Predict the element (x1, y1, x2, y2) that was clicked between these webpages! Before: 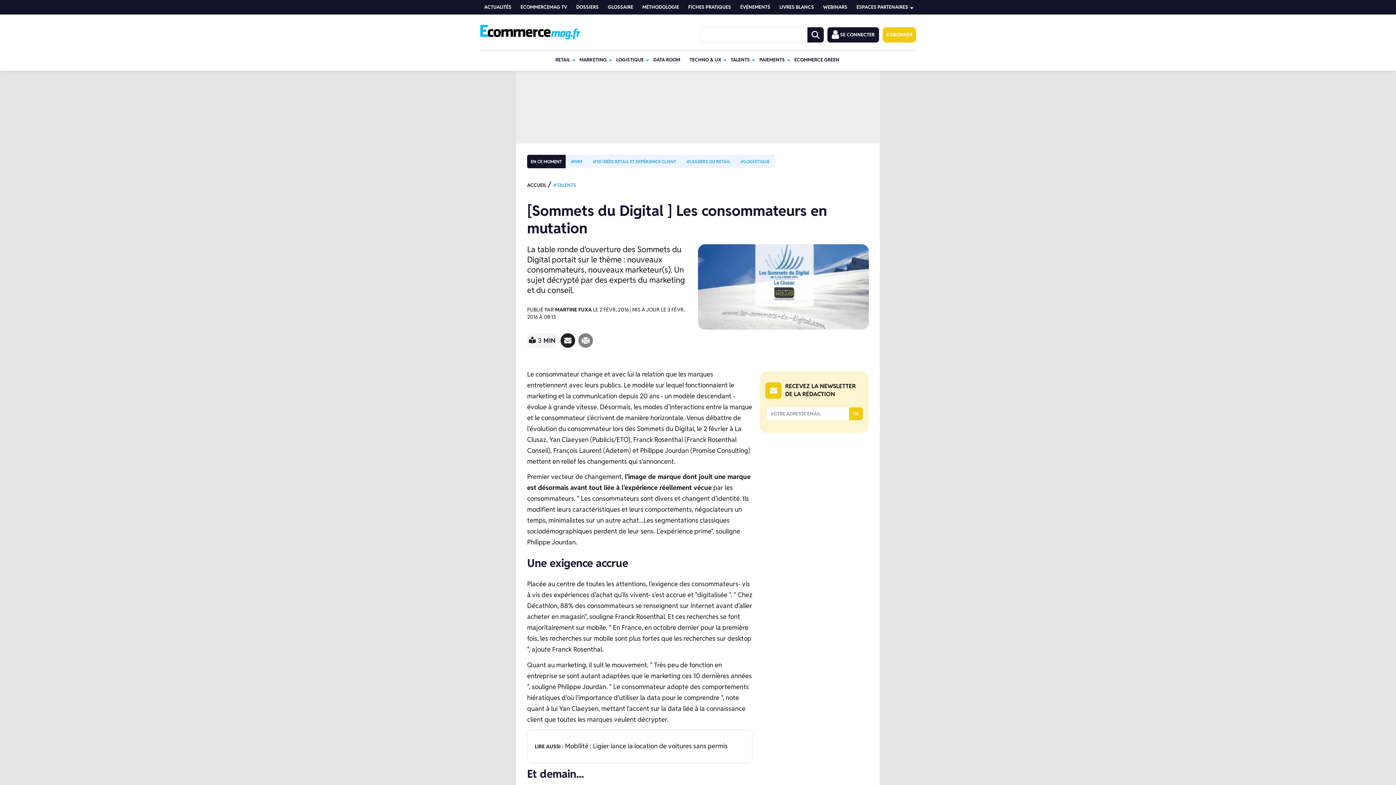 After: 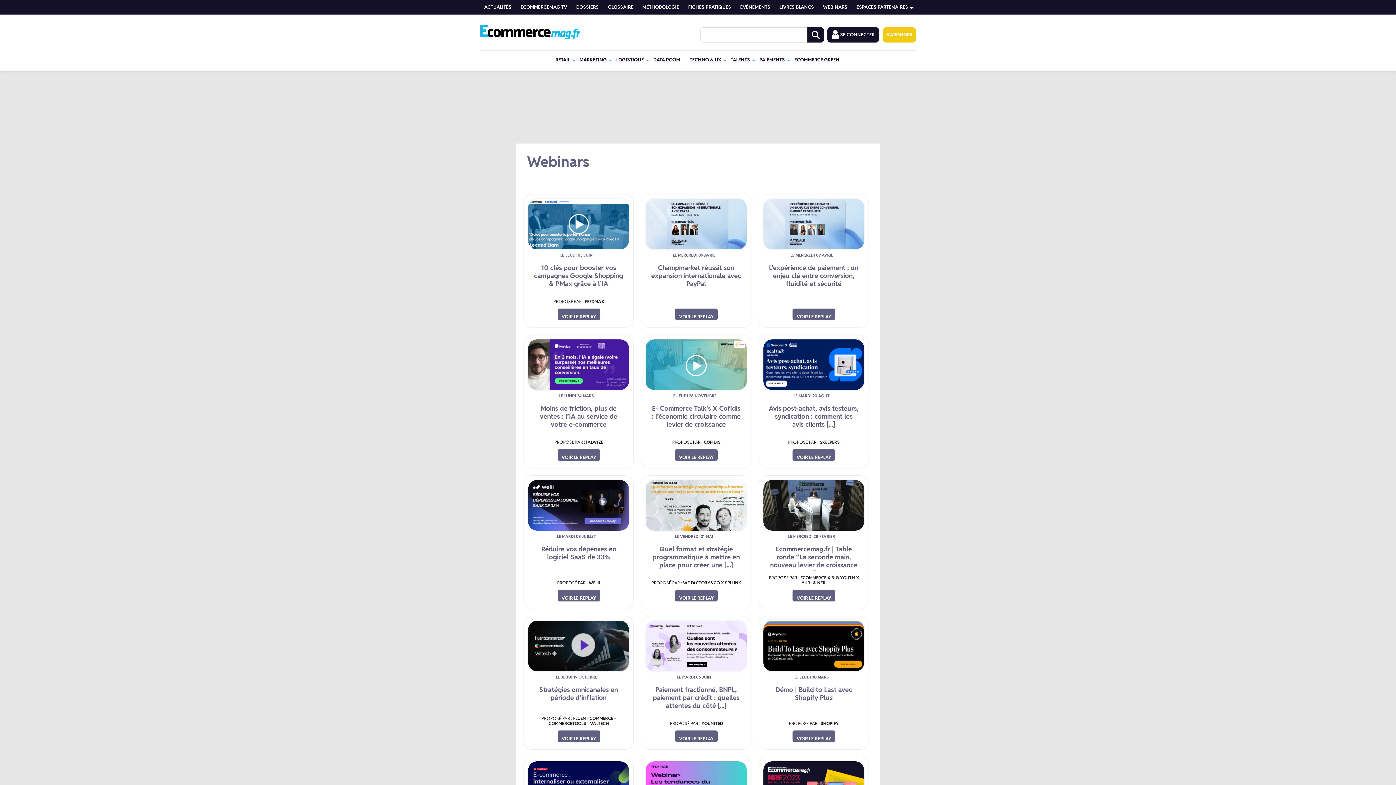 Action: label: WEBINARS bbox: (819, 0, 853, 14)